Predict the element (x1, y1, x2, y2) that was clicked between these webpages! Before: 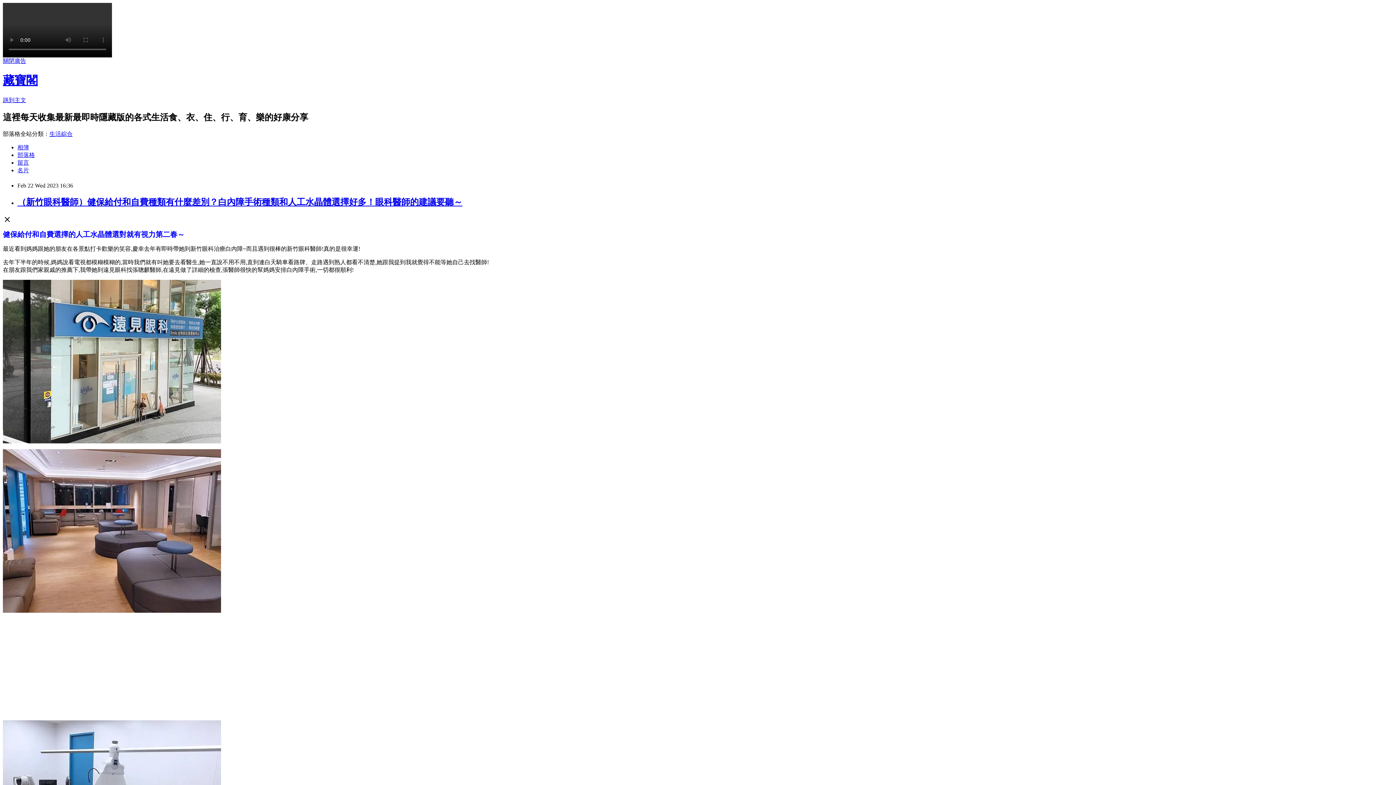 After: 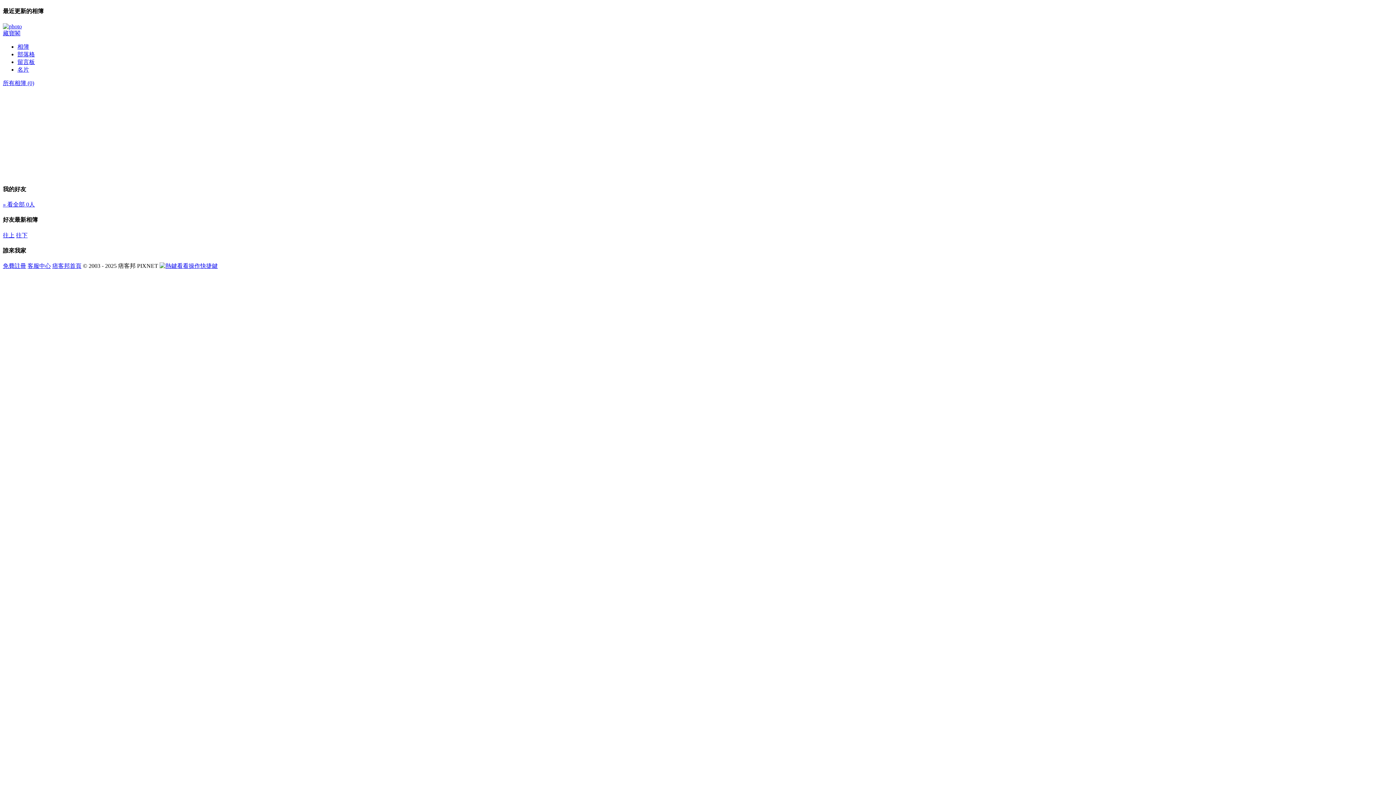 Action: label: 相簿 bbox: (17, 144, 29, 150)